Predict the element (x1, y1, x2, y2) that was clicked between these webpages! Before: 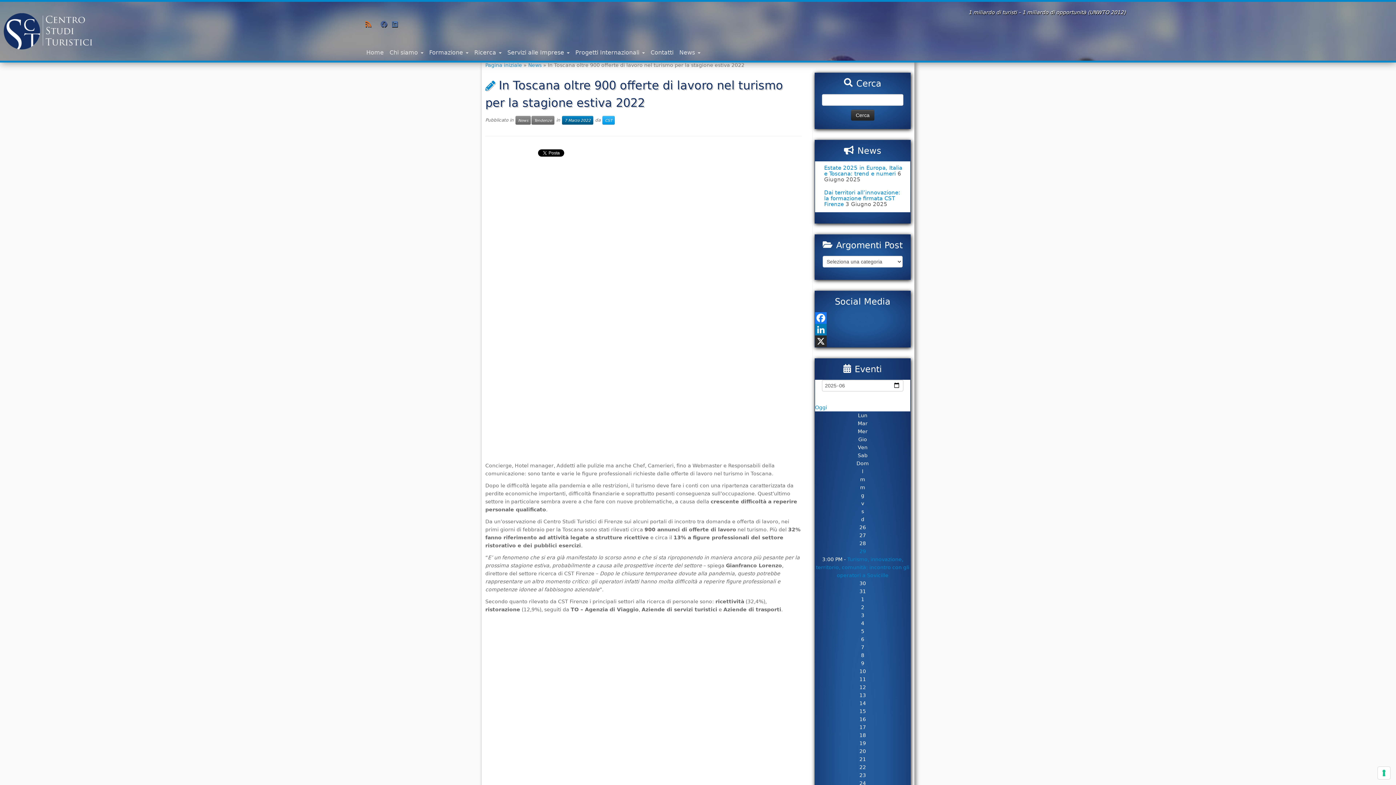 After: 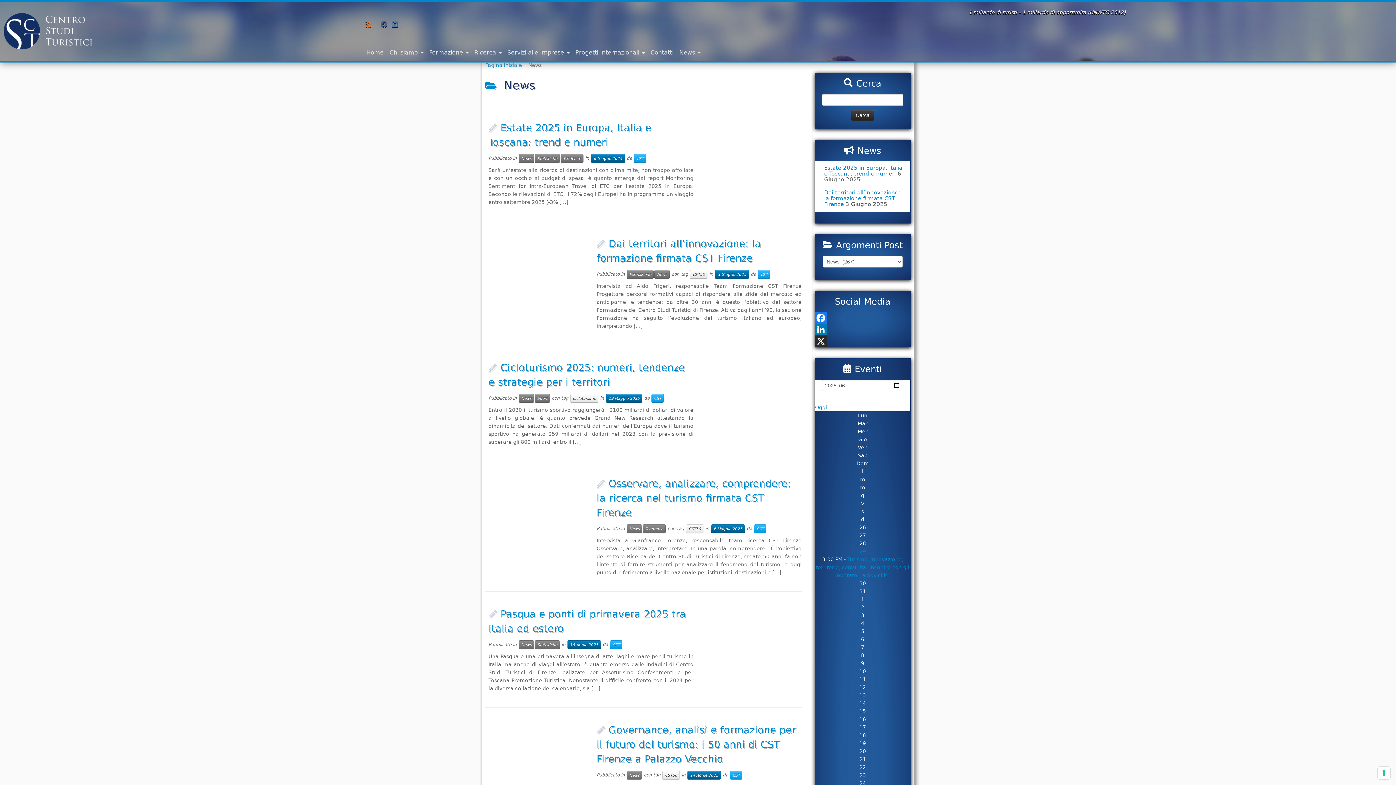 Action: label: News  bbox: (676, 48, 703, 56)